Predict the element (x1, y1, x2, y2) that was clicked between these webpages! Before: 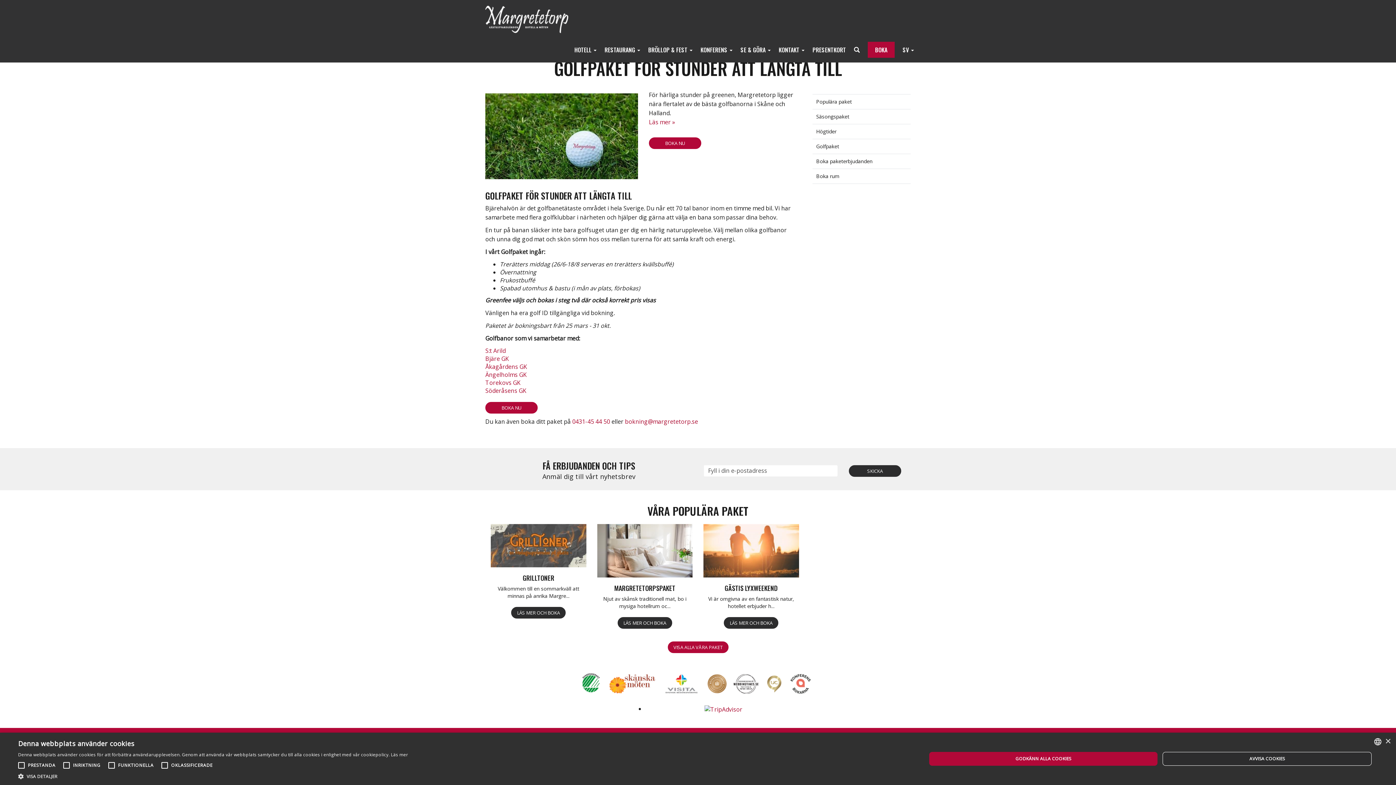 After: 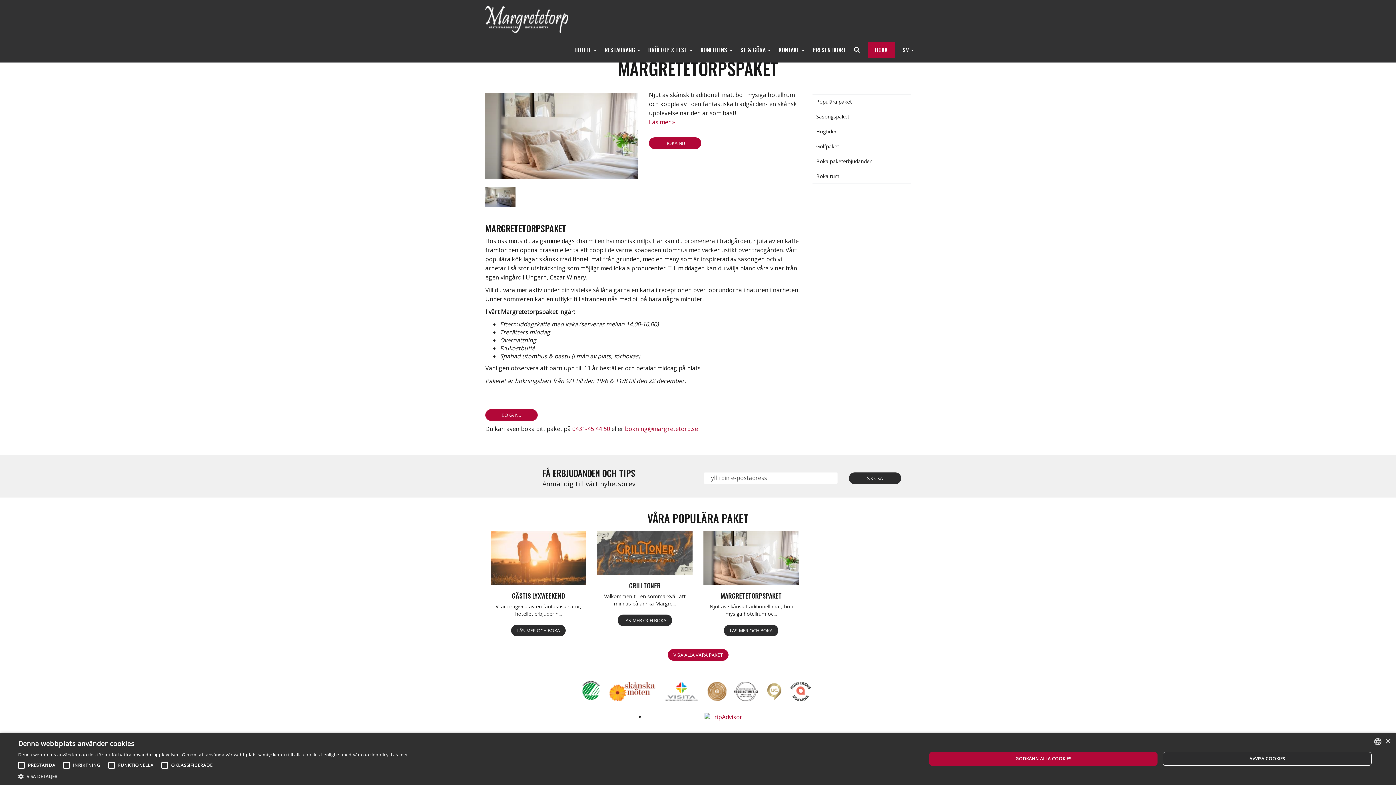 Action: bbox: (617, 617, 672, 629) label: LÄS MER OCH BOKA